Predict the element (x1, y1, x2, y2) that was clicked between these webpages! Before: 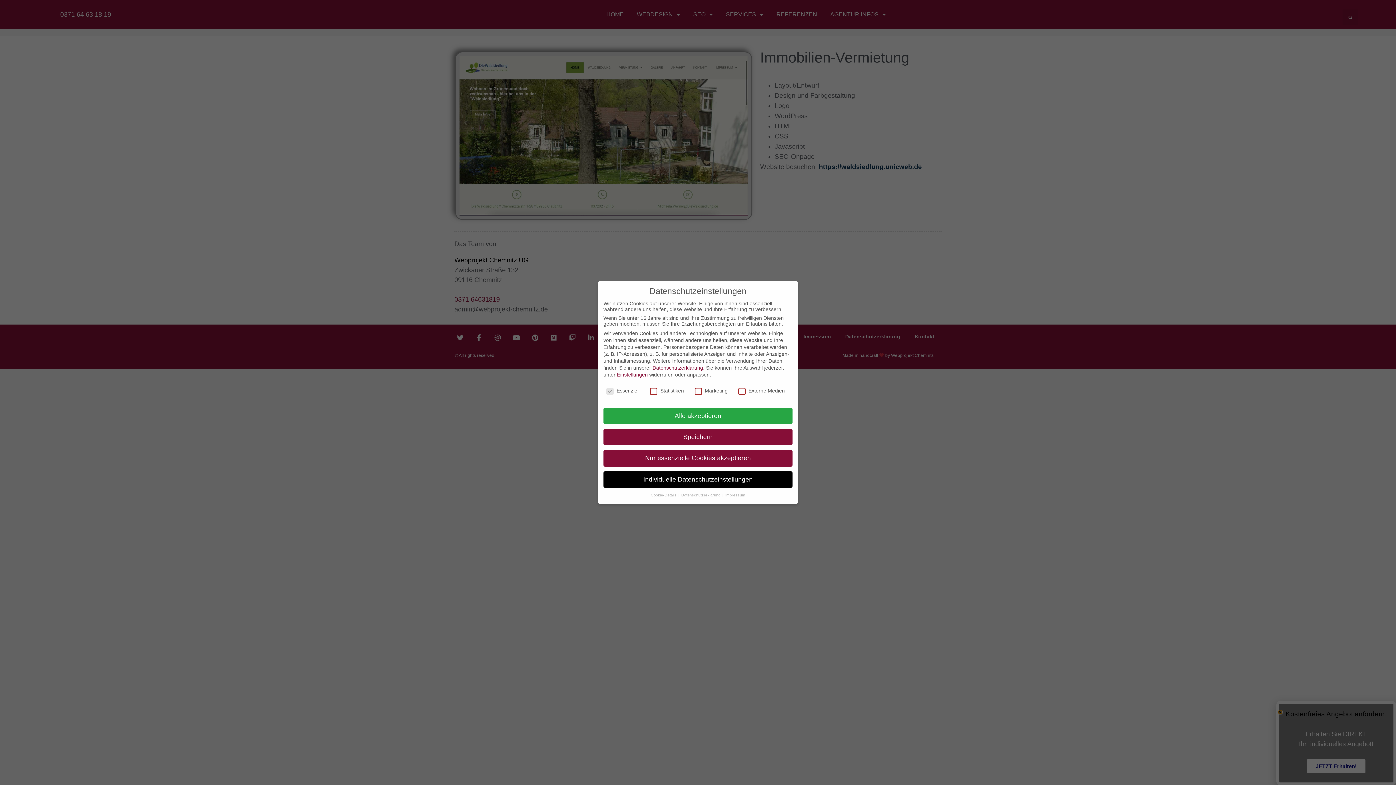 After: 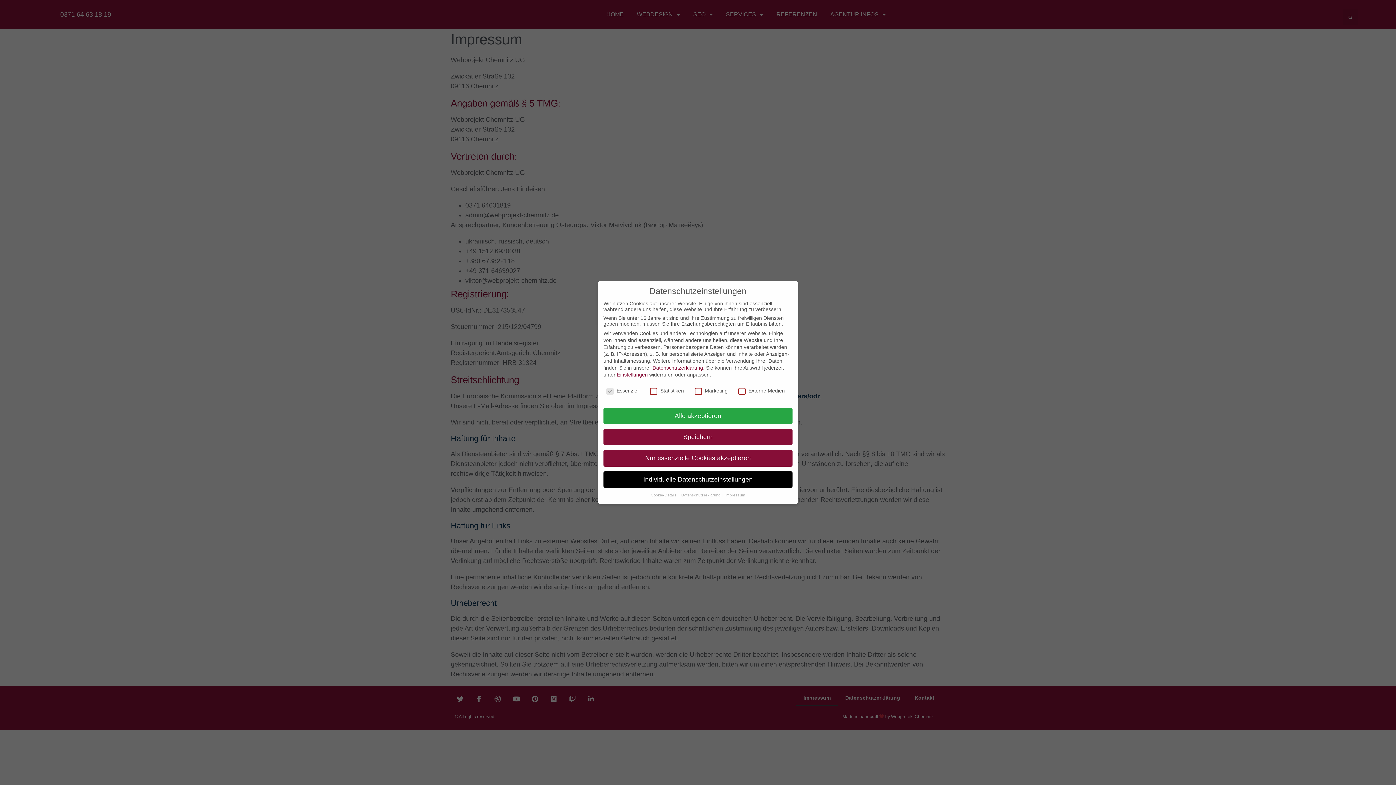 Action: label: Impressum bbox: (725, 493, 745, 497)